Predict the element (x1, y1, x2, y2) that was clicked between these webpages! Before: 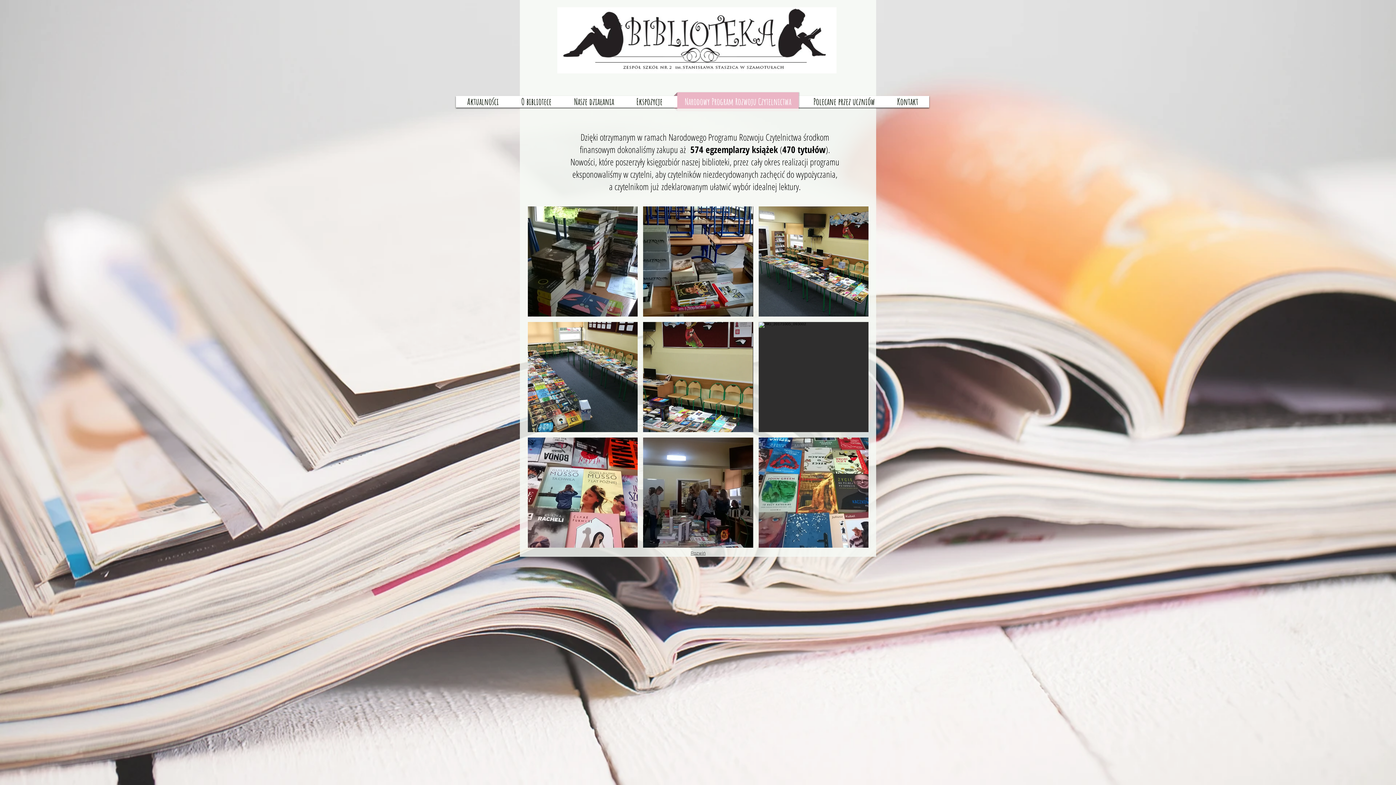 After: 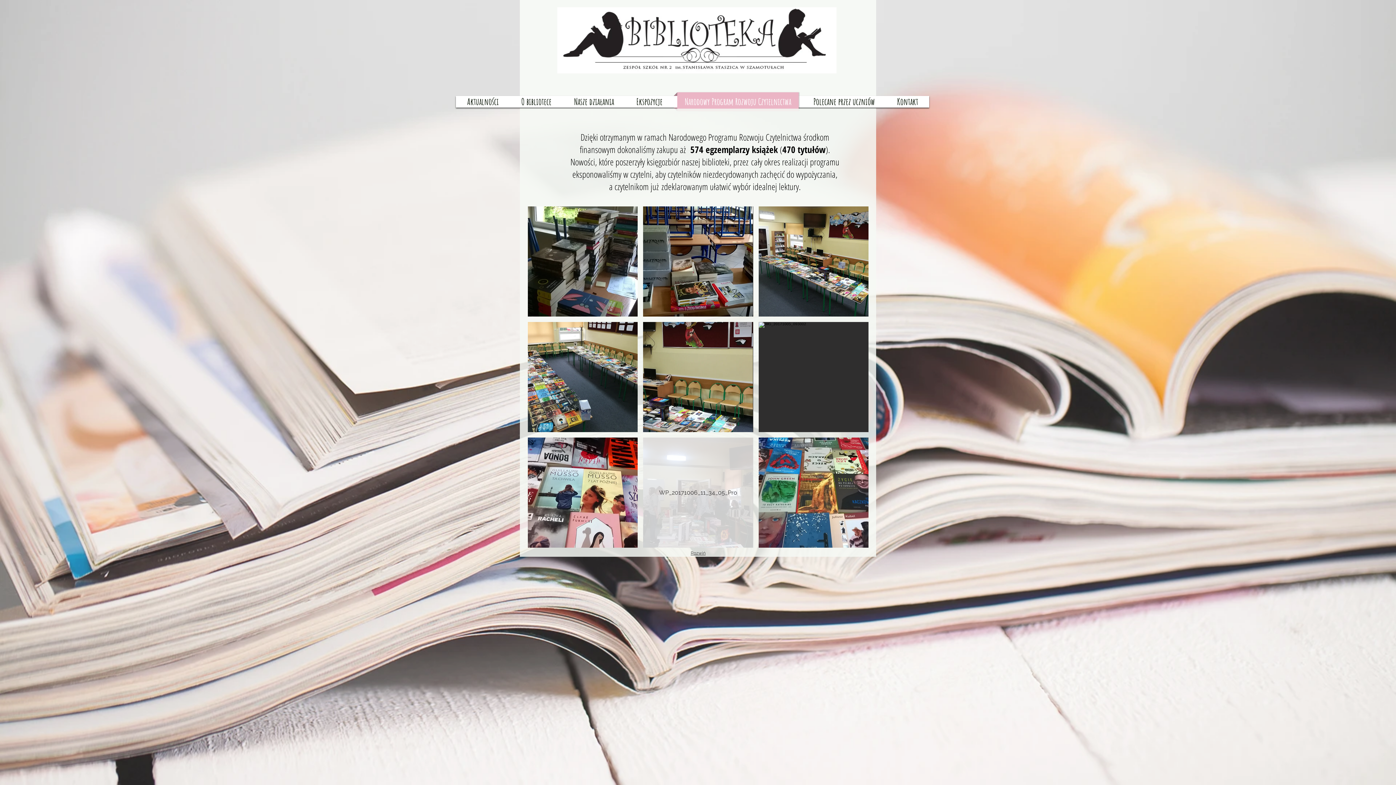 Action: bbox: (643, 437, 753, 548) label: WP_20171006_11_34_05_Pro